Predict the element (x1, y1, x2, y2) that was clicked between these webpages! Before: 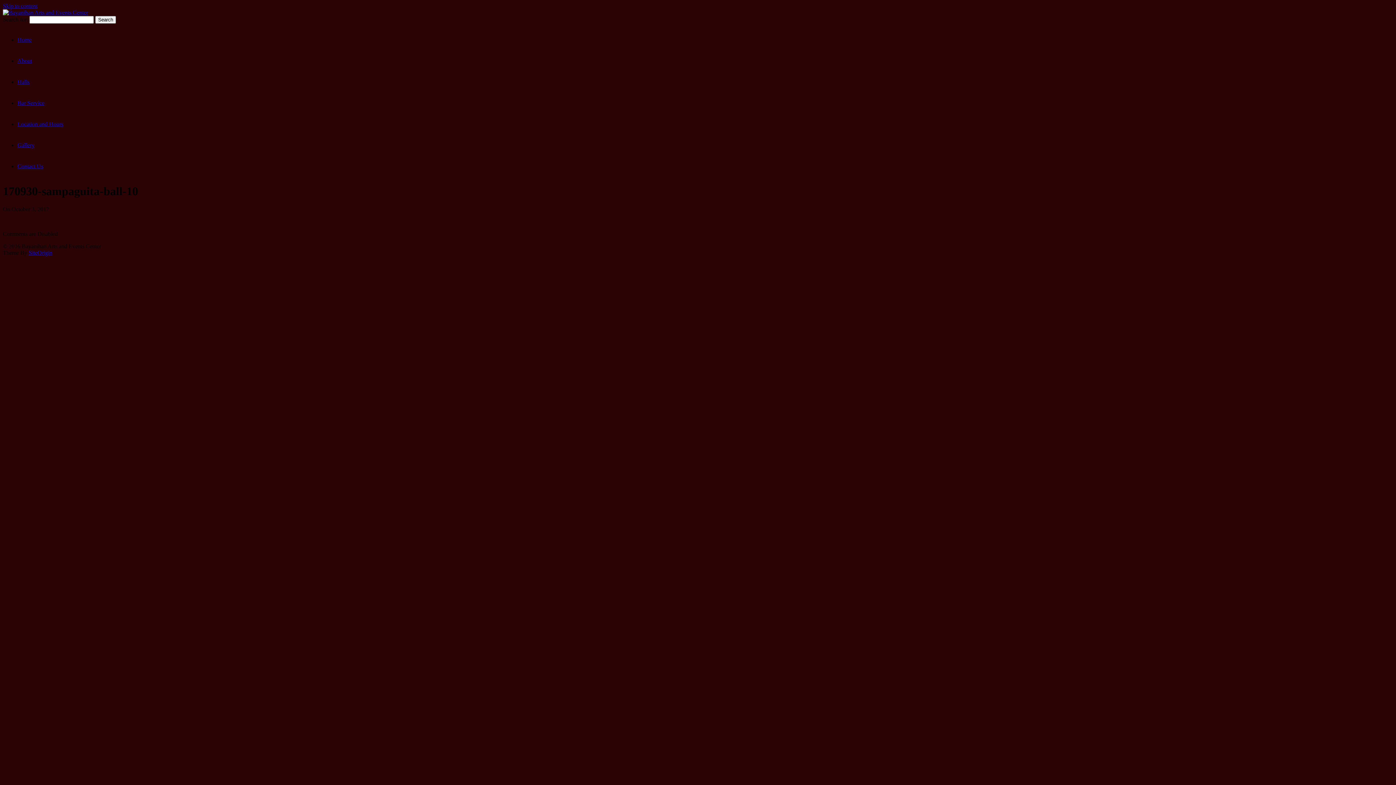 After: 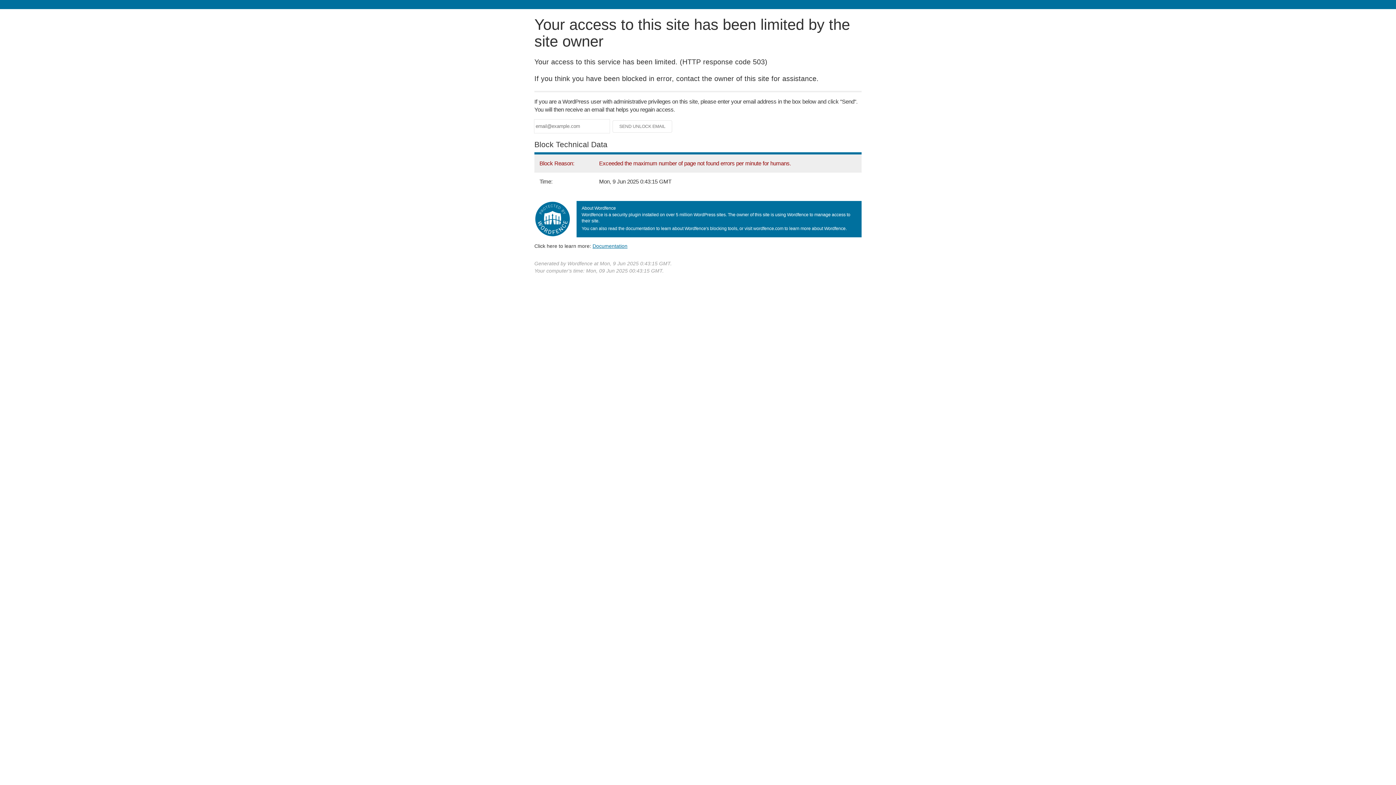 Action: label: Halls bbox: (17, 78, 29, 85)